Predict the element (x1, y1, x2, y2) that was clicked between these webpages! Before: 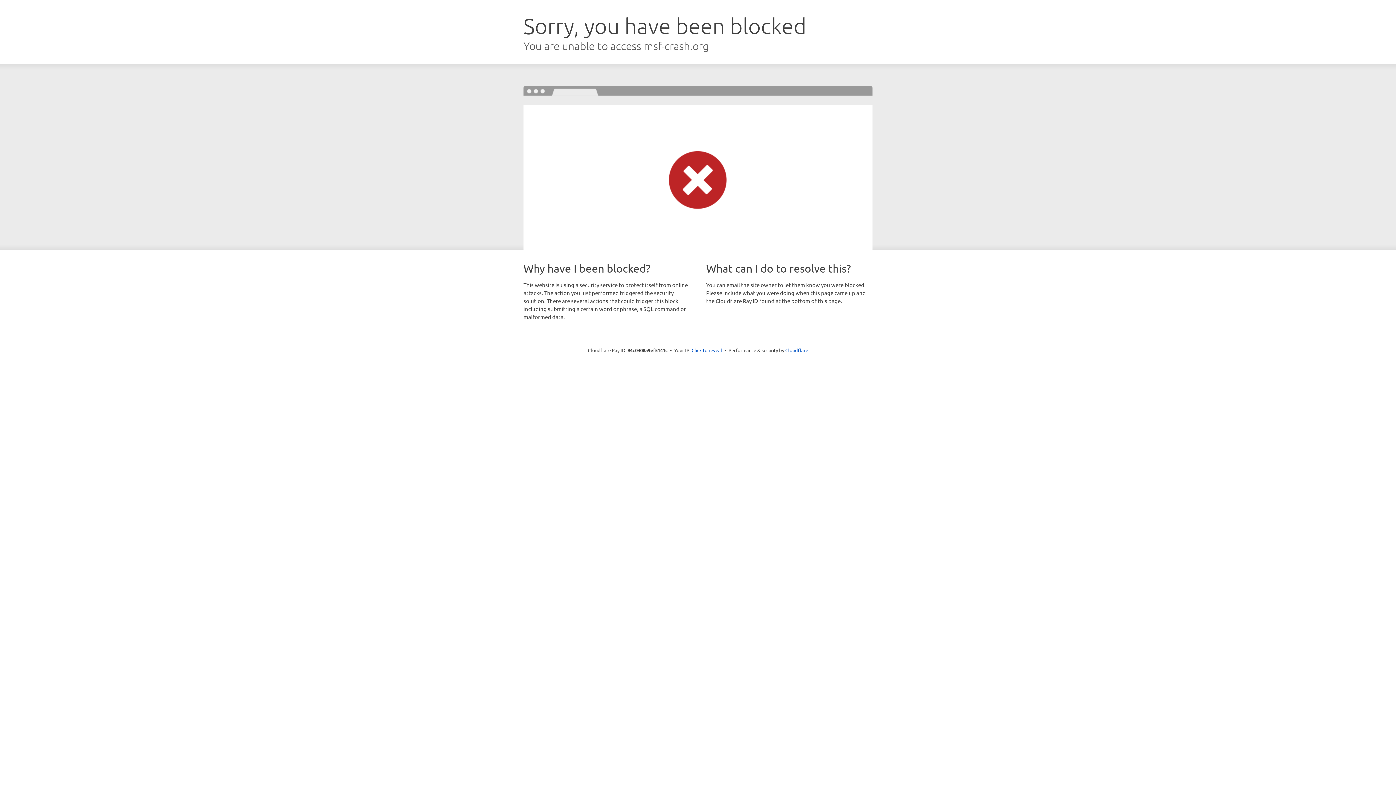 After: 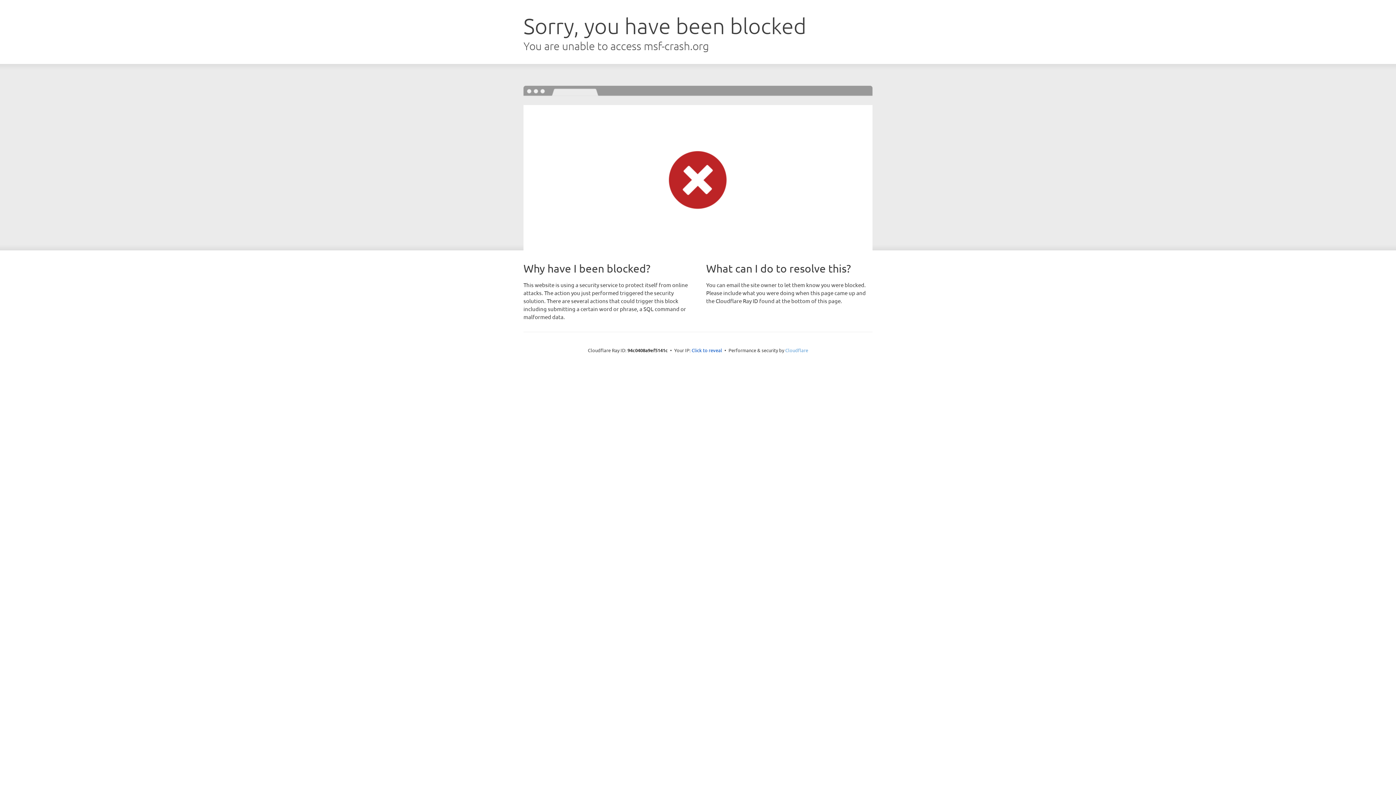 Action: label: Cloudflare bbox: (785, 347, 808, 353)